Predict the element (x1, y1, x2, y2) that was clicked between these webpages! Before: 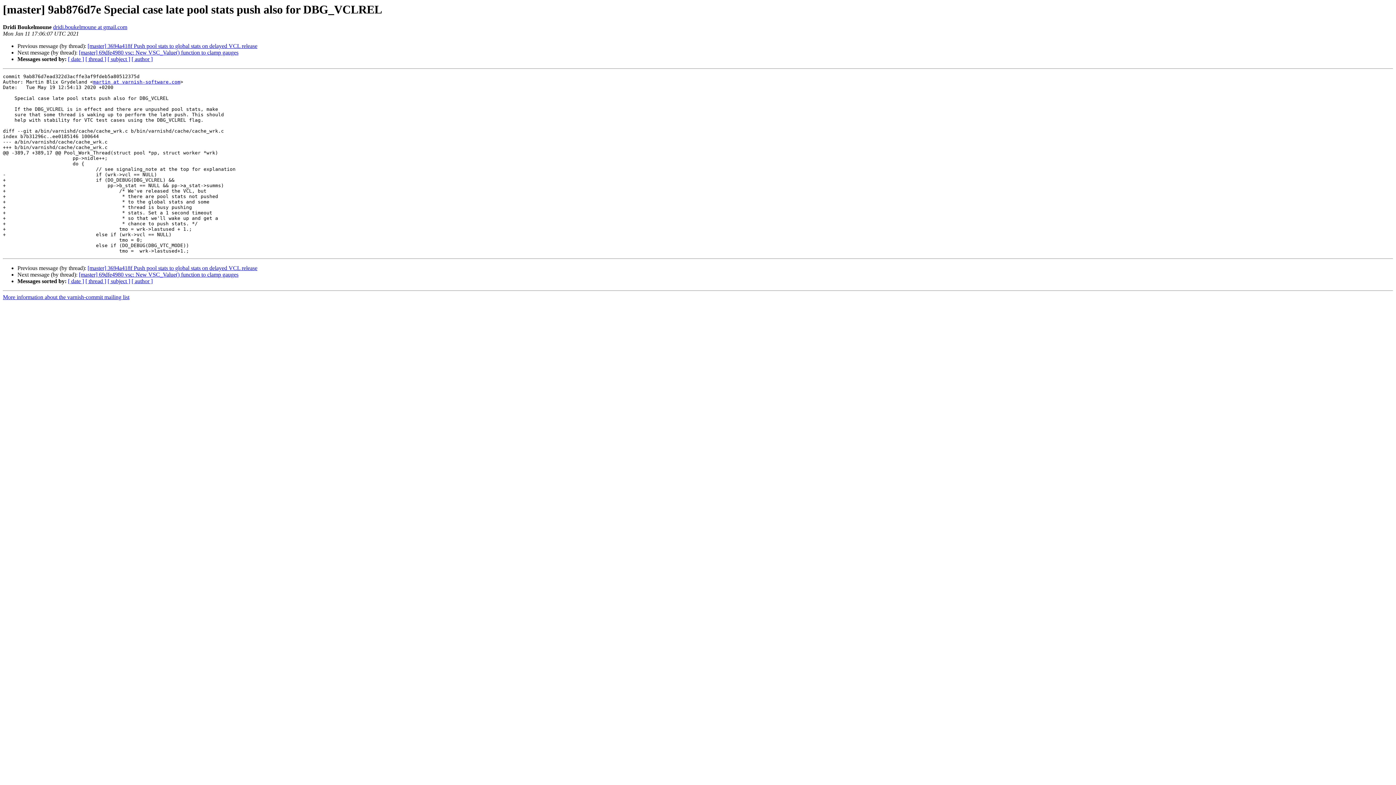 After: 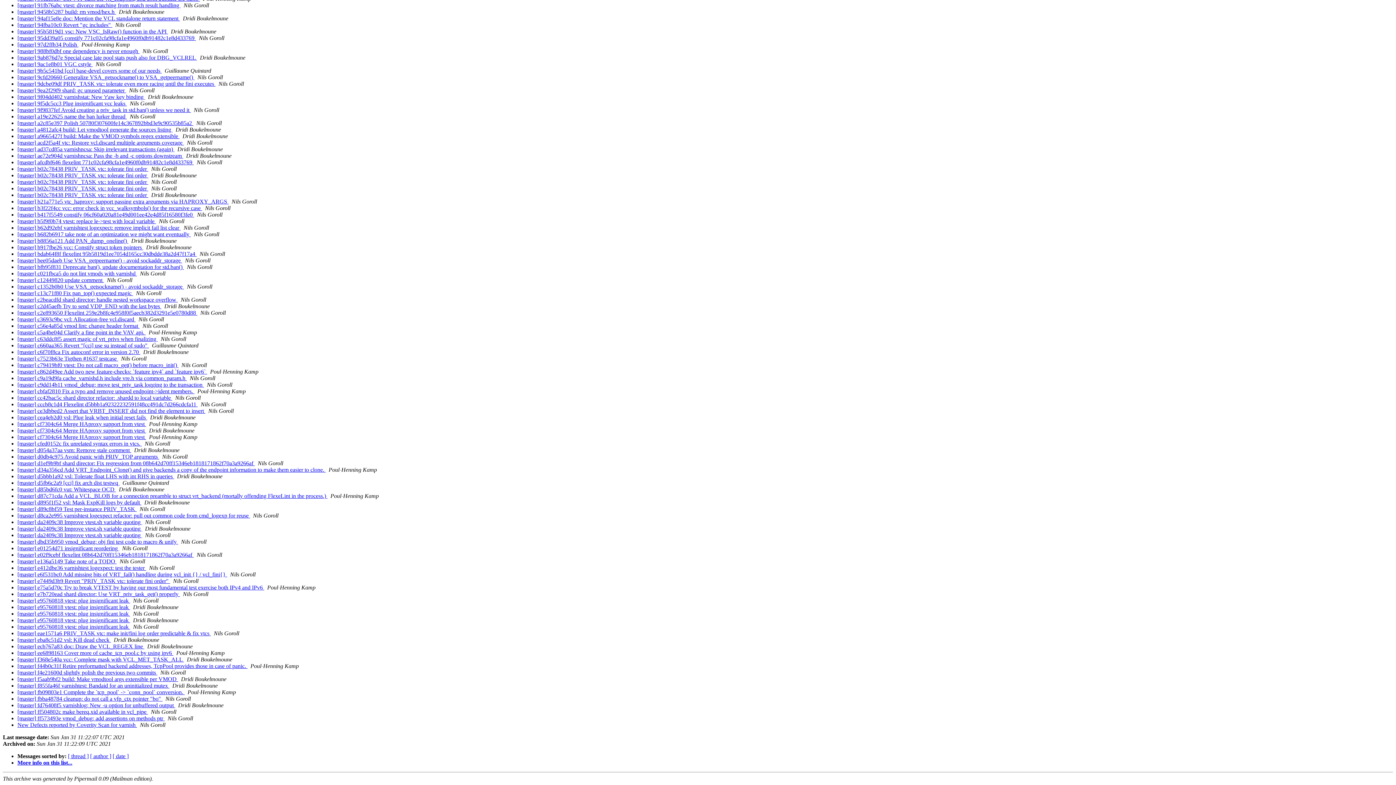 Action: label: [ subject ] bbox: (107, 56, 130, 62)